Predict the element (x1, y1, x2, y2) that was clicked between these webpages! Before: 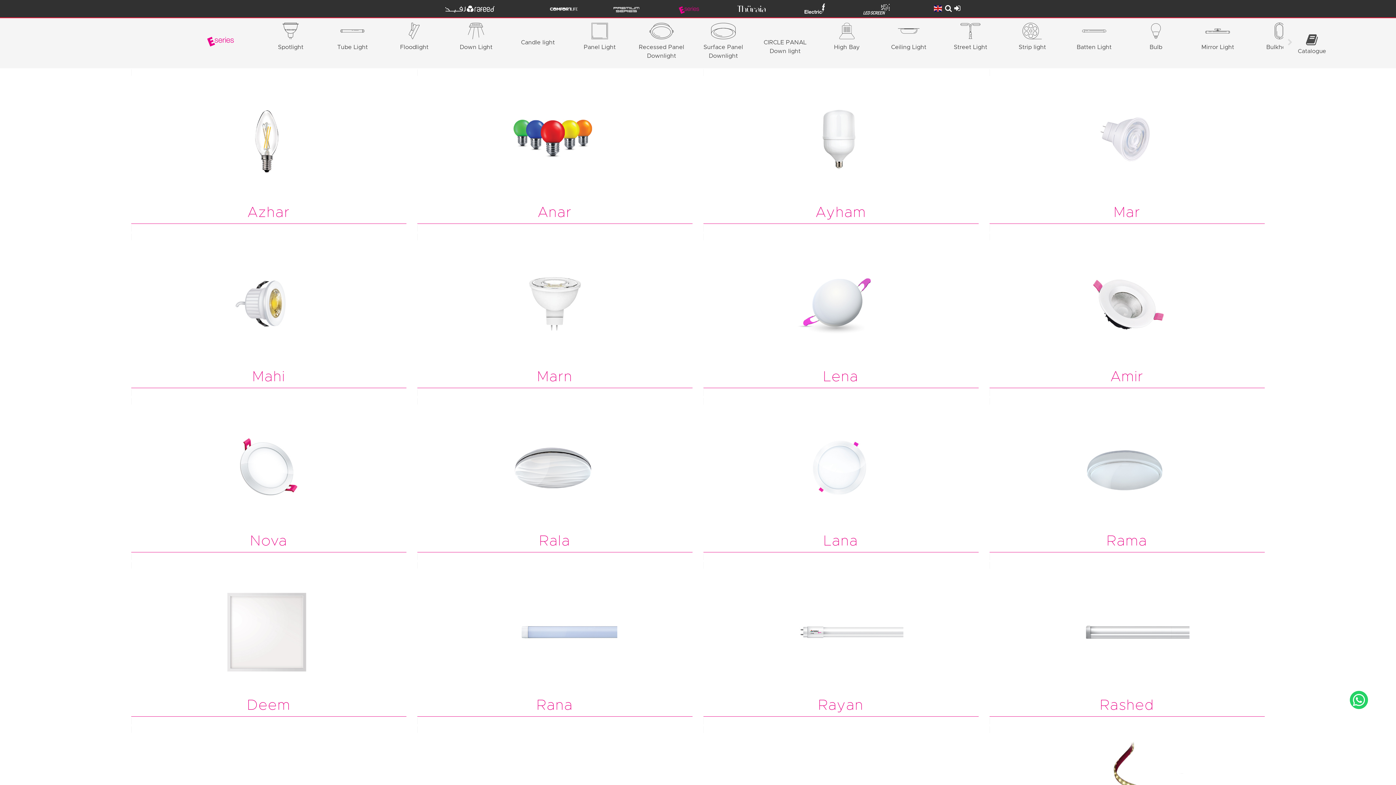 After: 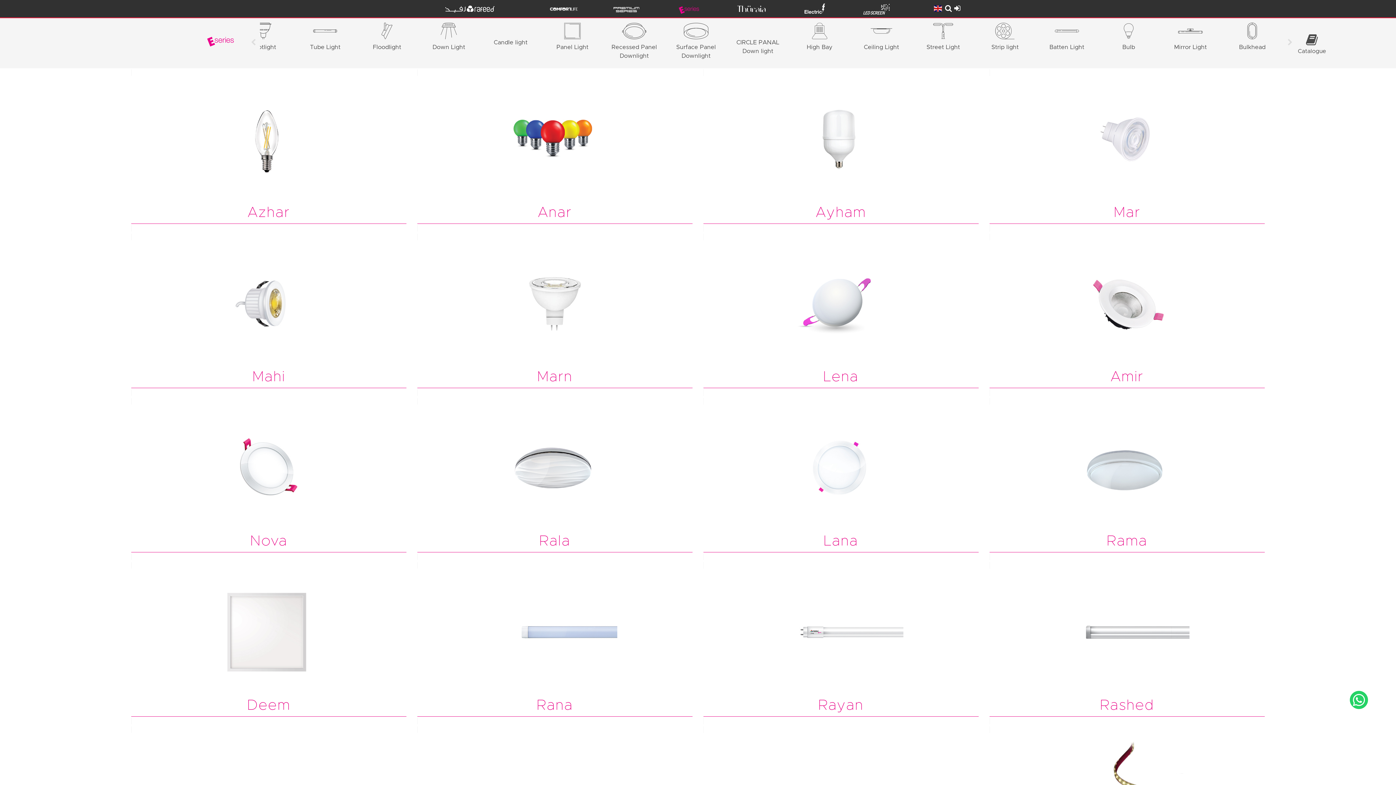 Action: label: Scroll right bbox: (1282, 35, 1298, 51)